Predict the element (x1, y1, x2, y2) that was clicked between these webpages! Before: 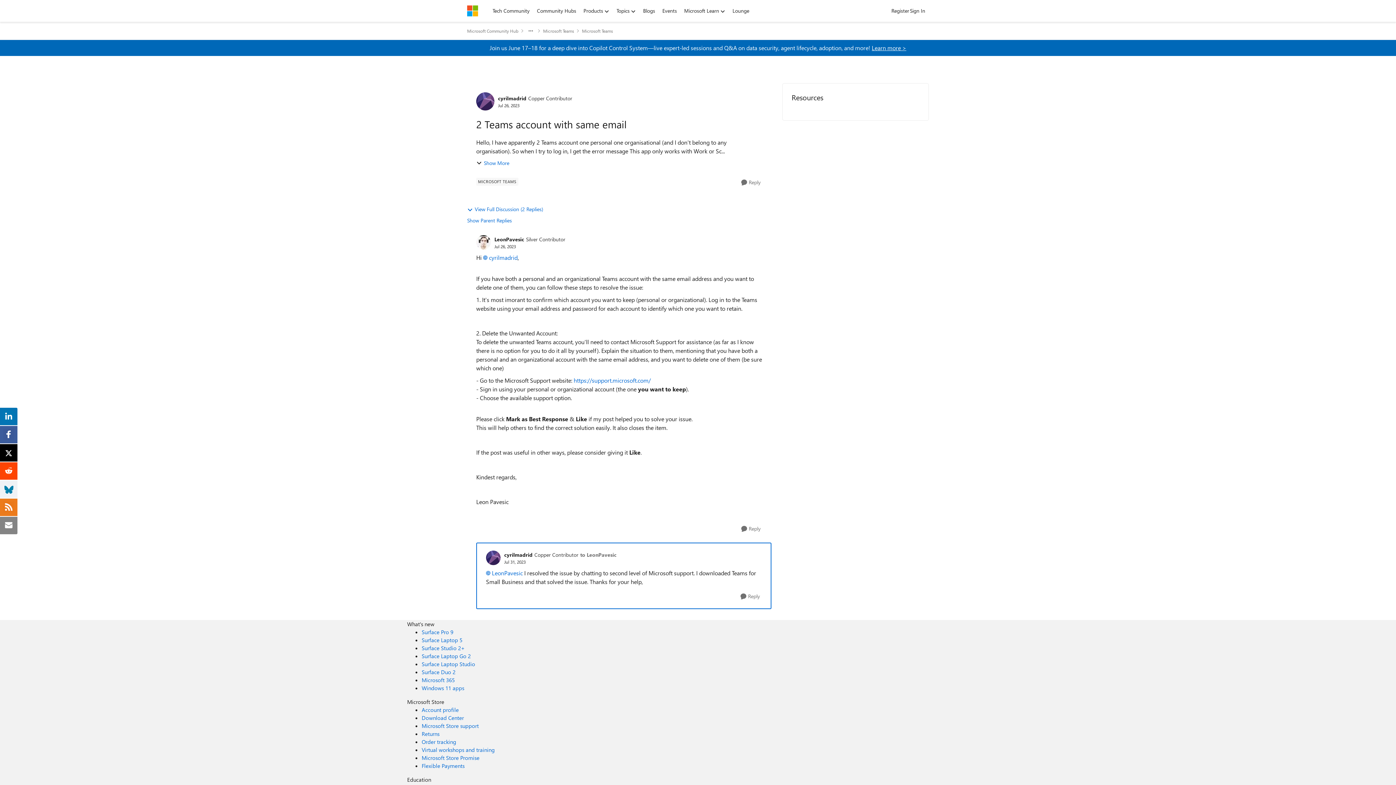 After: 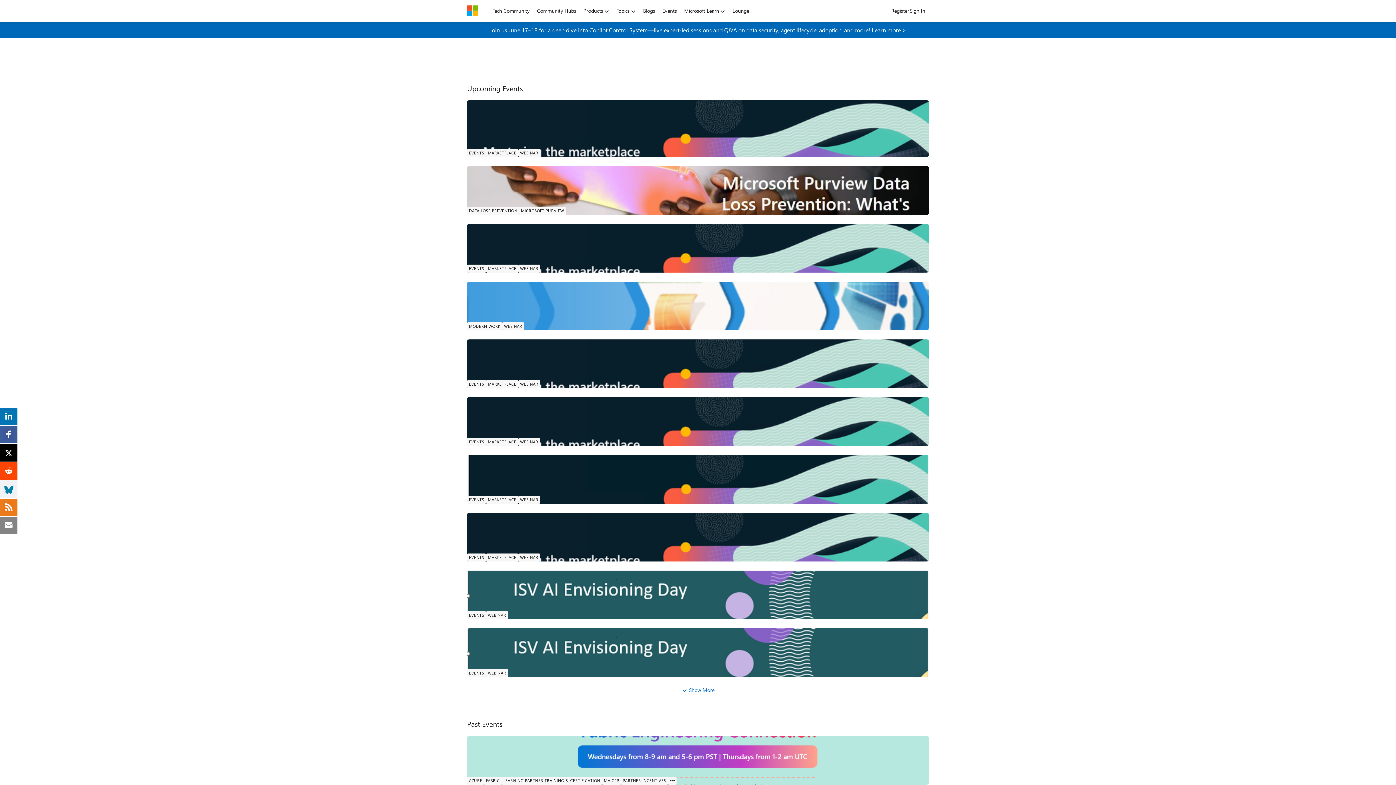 Action: bbox: (658, 5, 680, 16) label: Events